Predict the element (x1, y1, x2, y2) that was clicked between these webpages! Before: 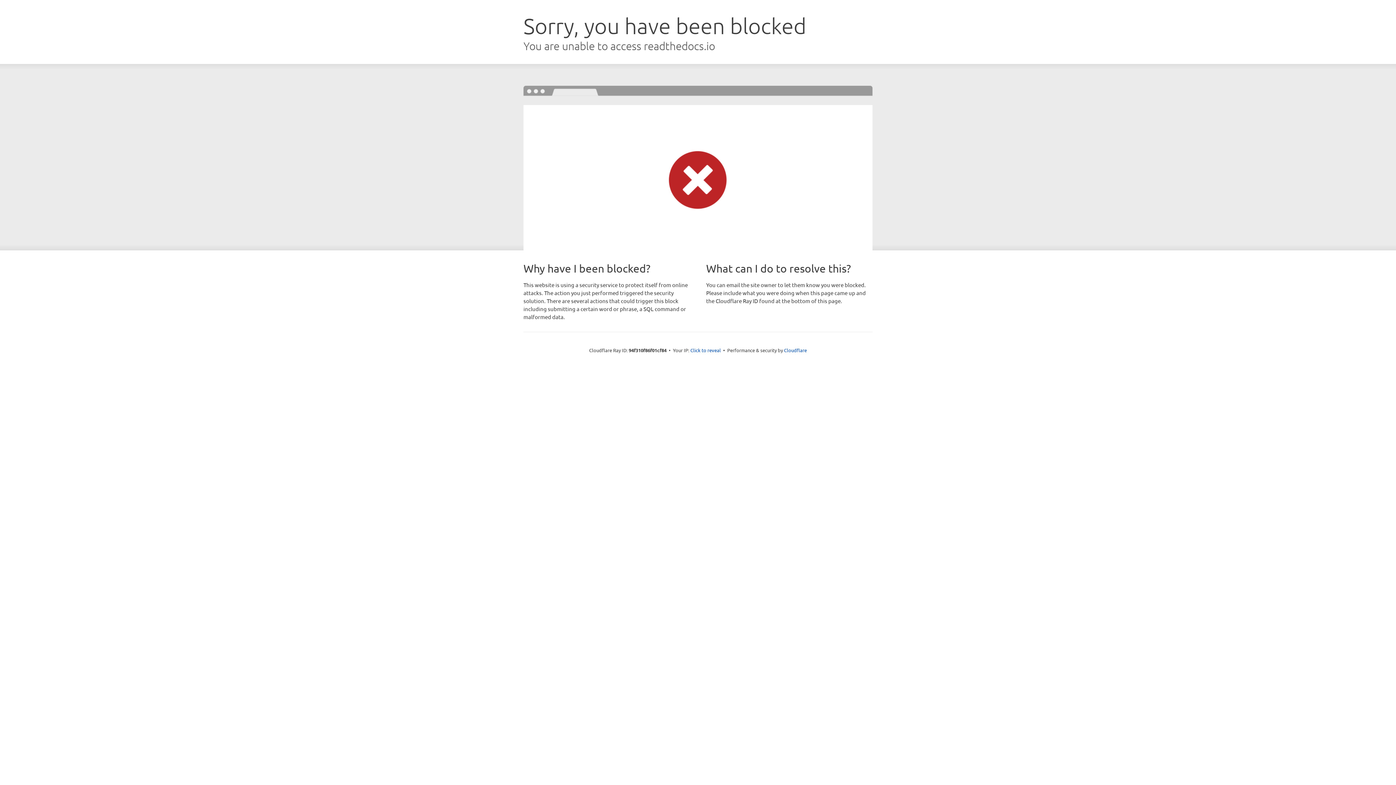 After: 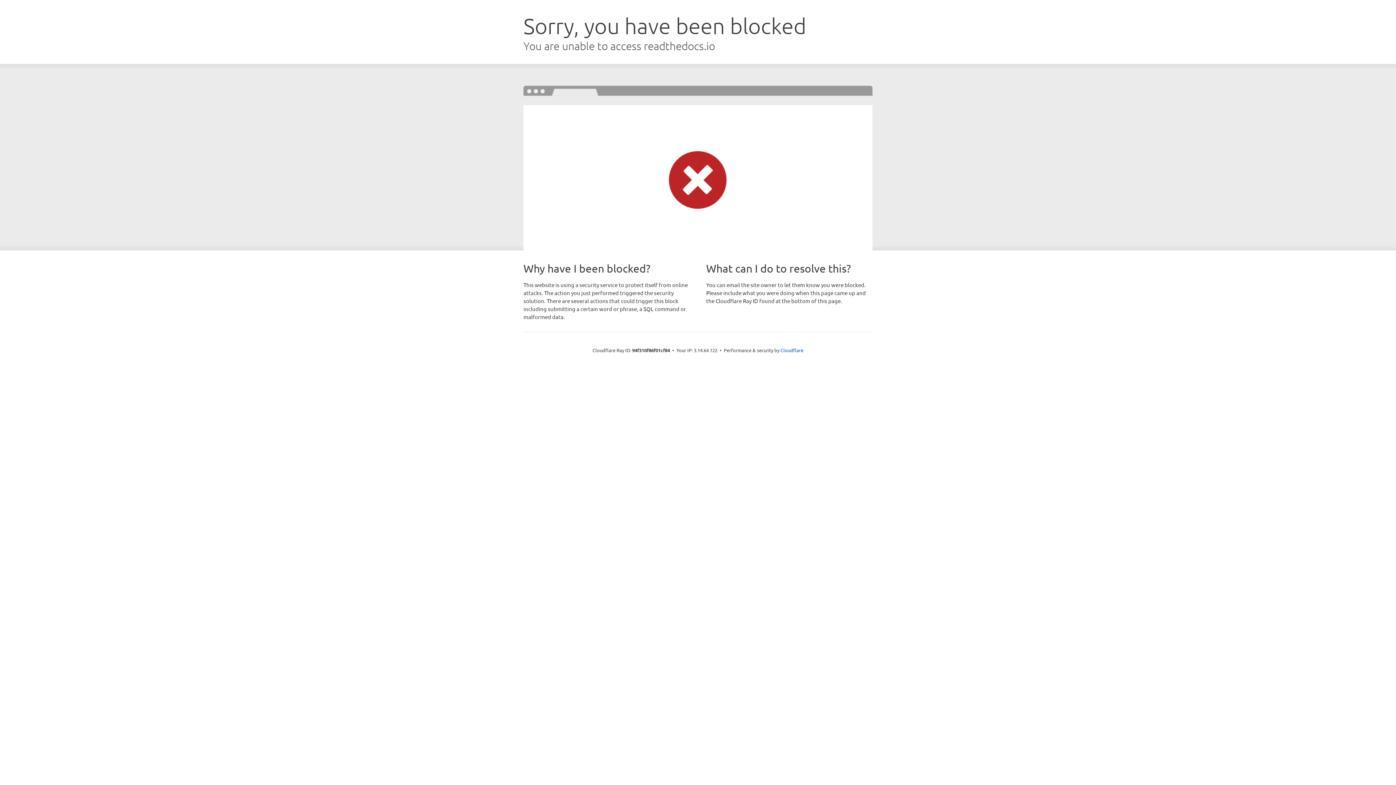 Action: label: Click to reveal bbox: (690, 346, 721, 353)